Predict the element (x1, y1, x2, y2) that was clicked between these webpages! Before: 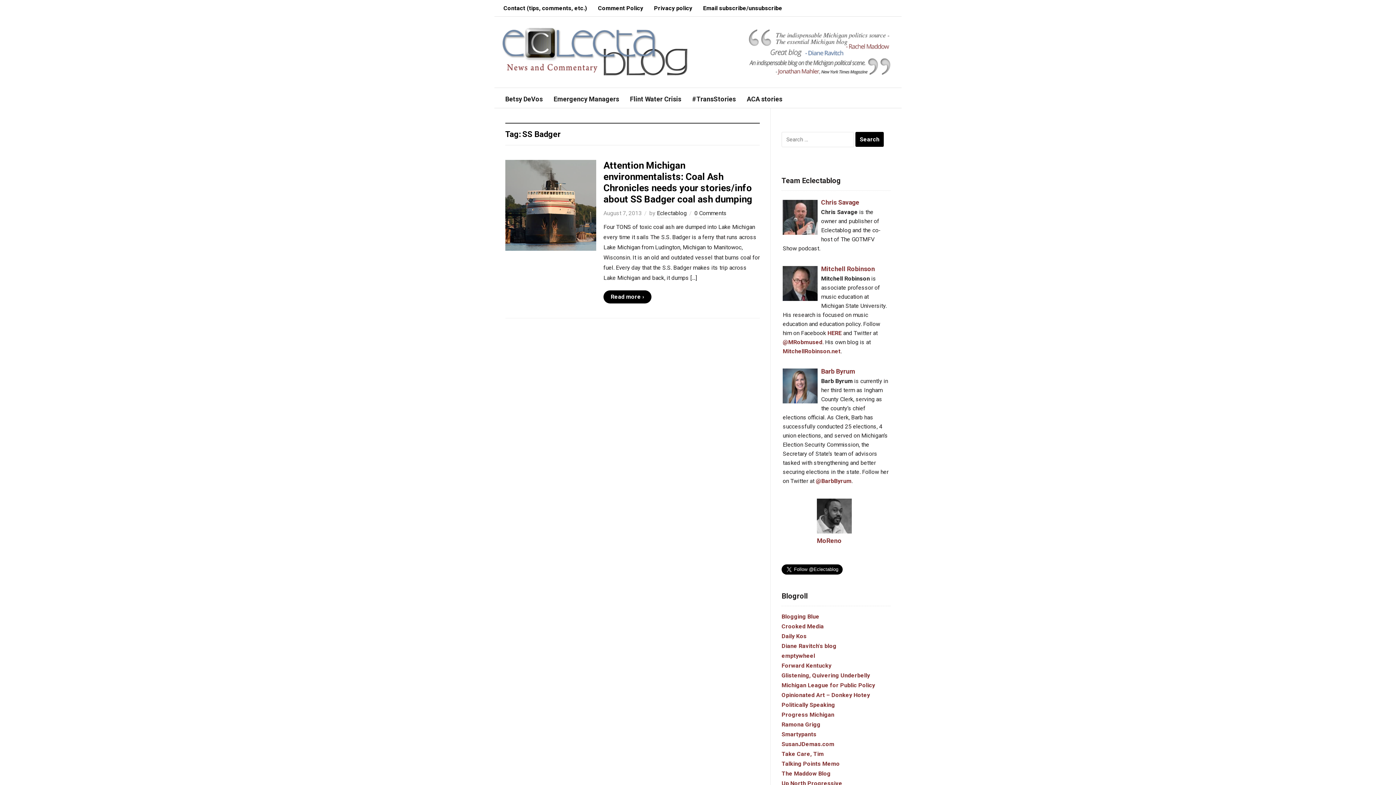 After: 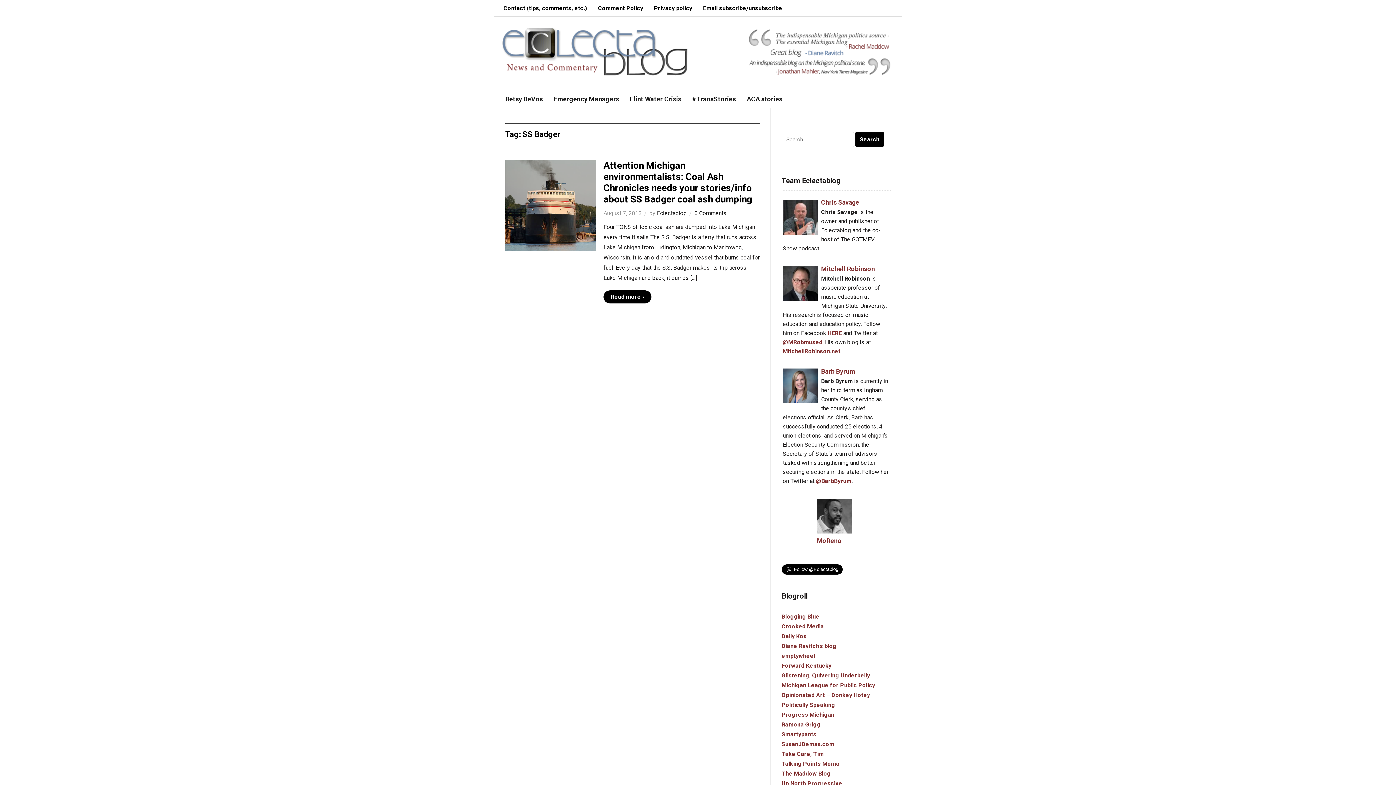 Action: label: Michigan League for Public Policy bbox: (781, 682, 875, 689)